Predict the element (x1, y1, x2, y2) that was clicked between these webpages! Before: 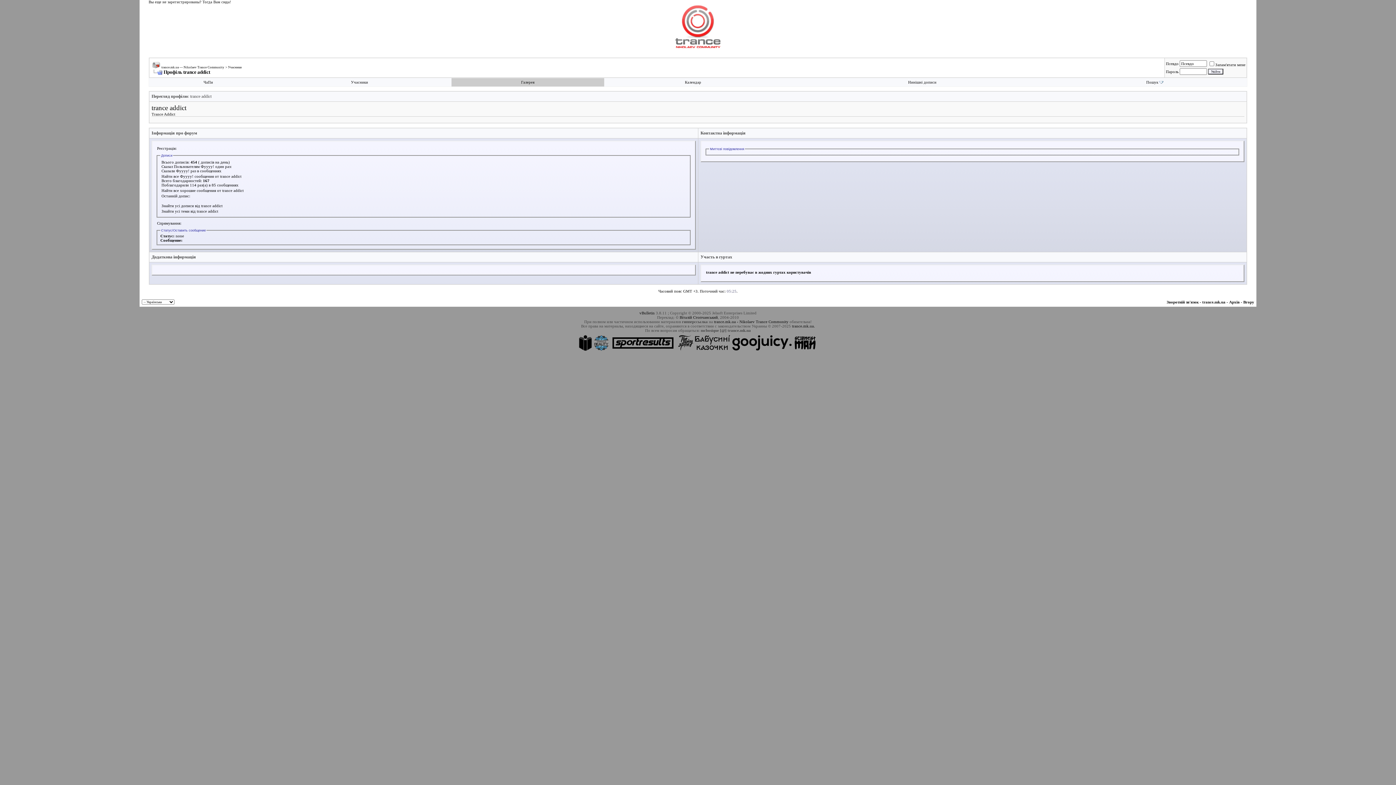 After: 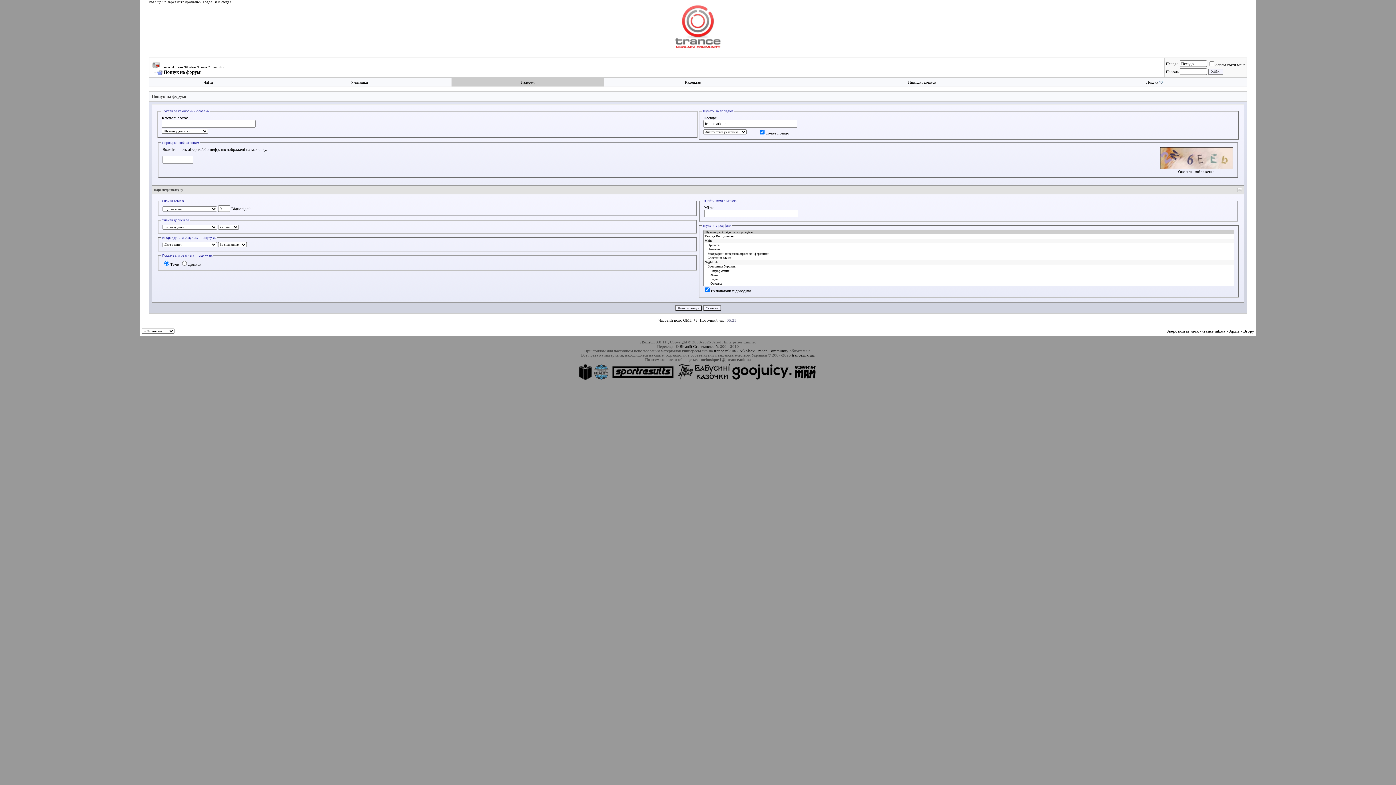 Action: label: Знайти усі теми від trance addict bbox: (161, 209, 218, 213)